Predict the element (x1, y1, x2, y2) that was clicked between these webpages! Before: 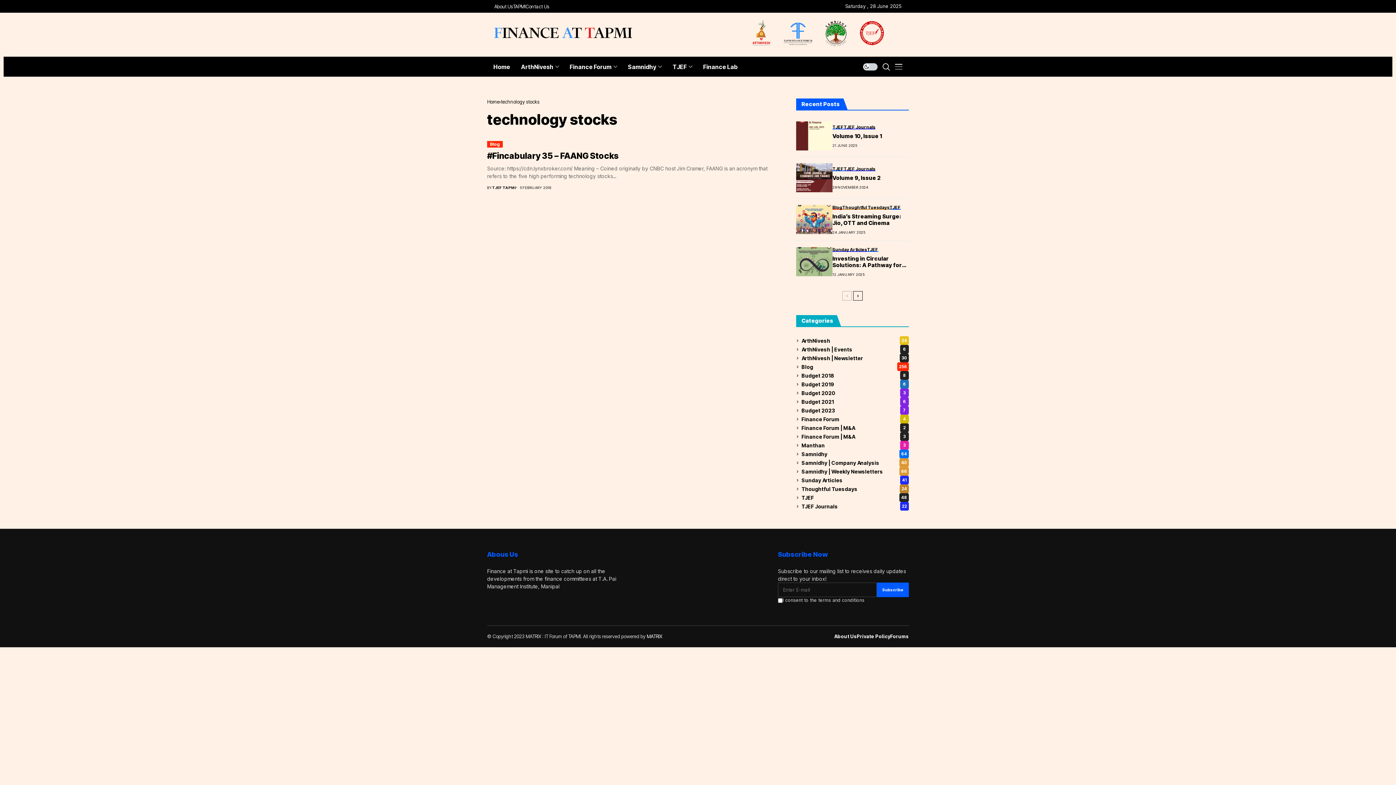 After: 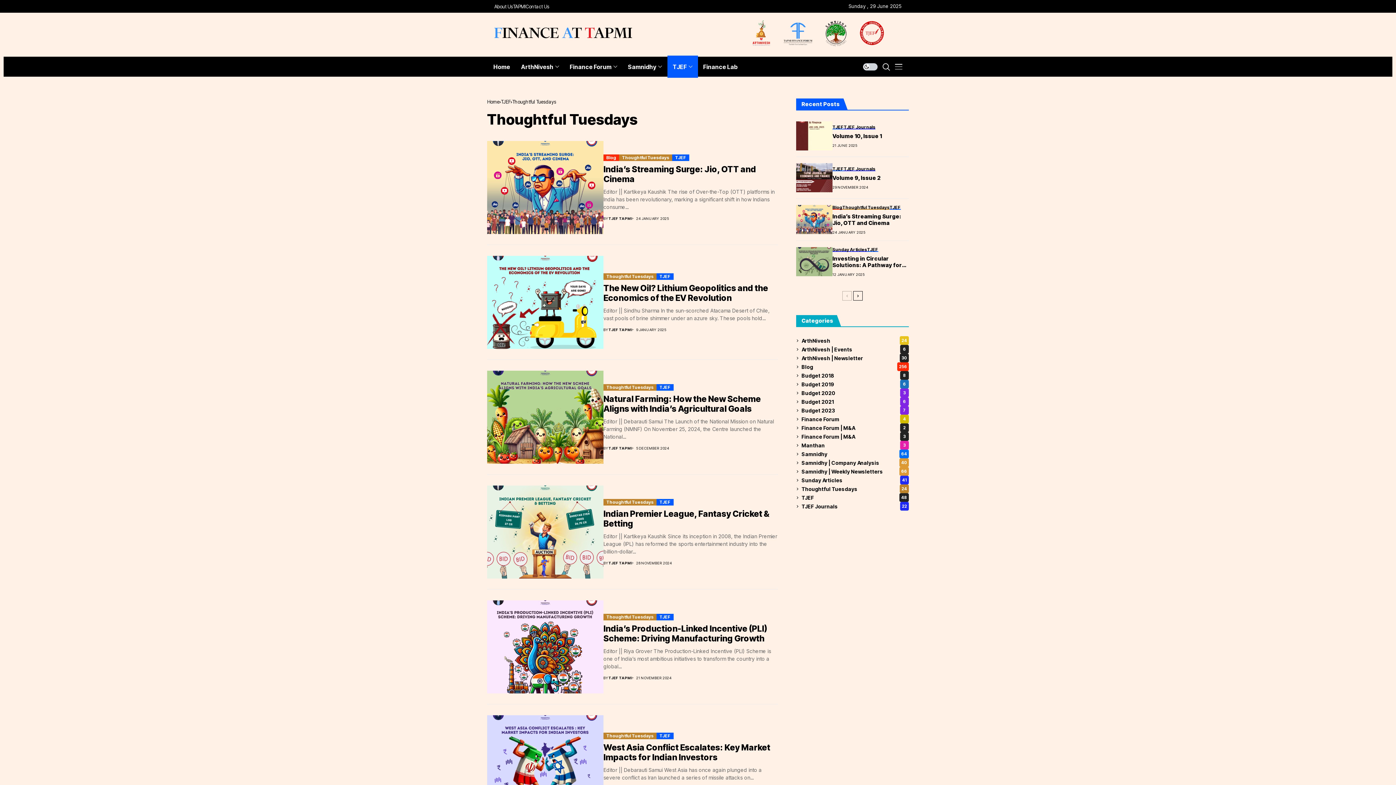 Action: bbox: (801, 484, 909, 493) label: Thoughtful Tuesdays
24